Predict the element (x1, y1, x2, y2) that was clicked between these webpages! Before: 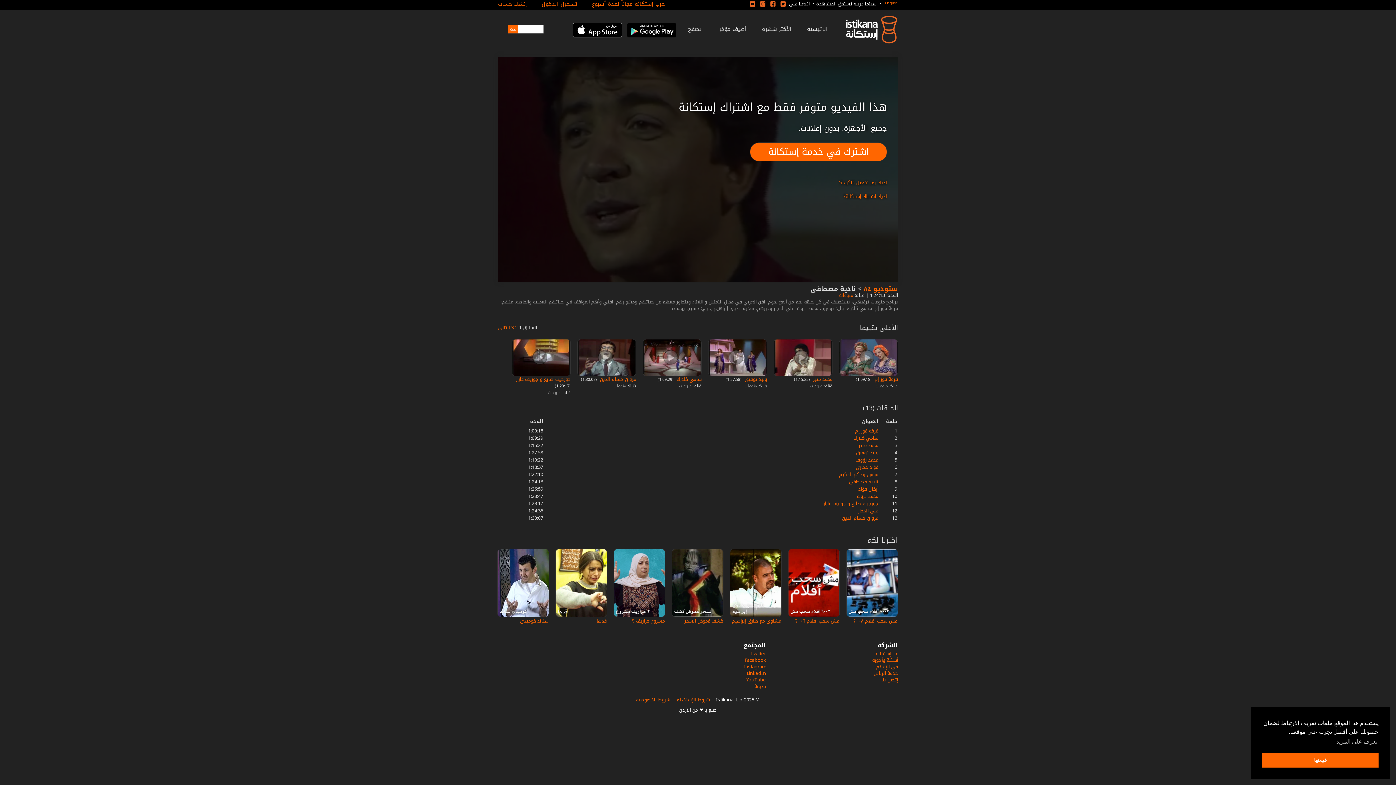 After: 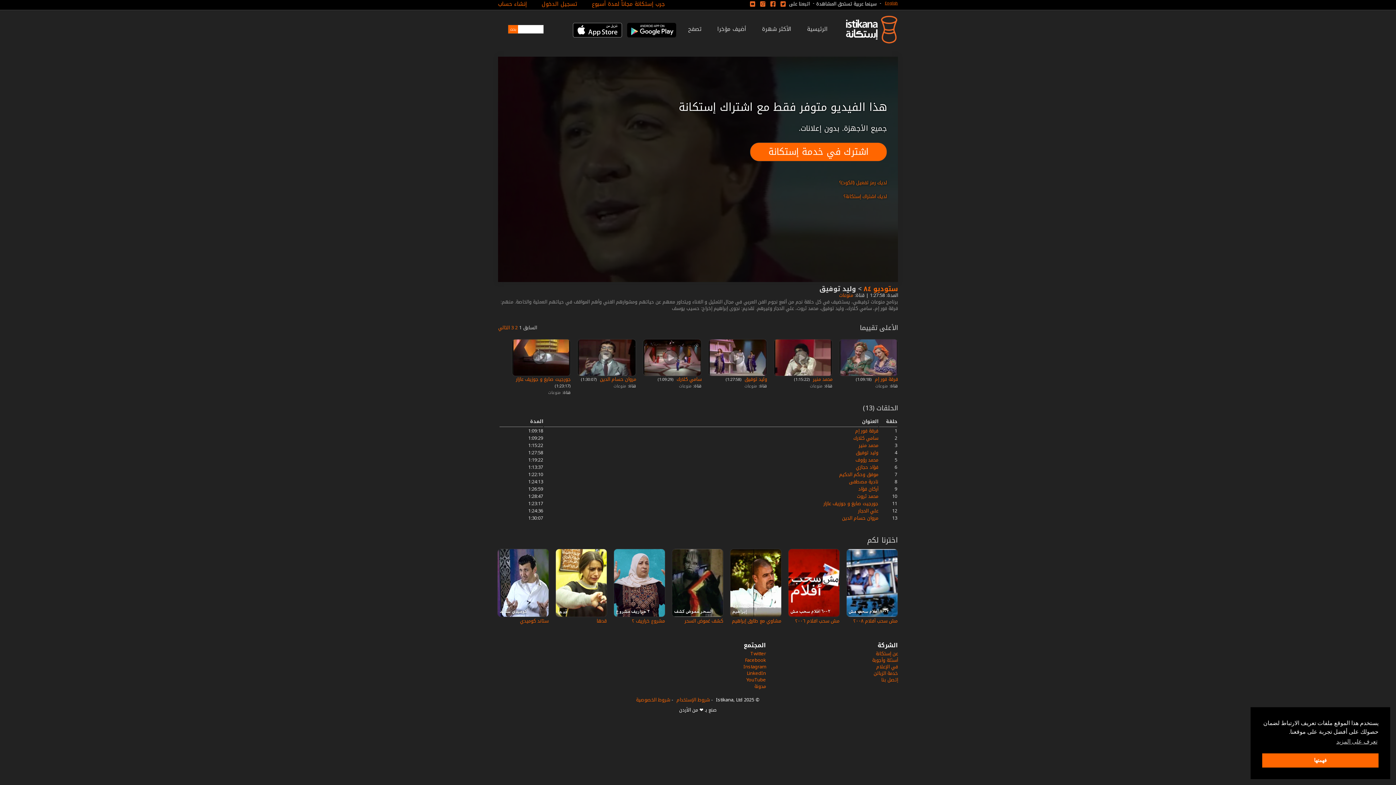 Action: bbox: (701, 339, 767, 375)